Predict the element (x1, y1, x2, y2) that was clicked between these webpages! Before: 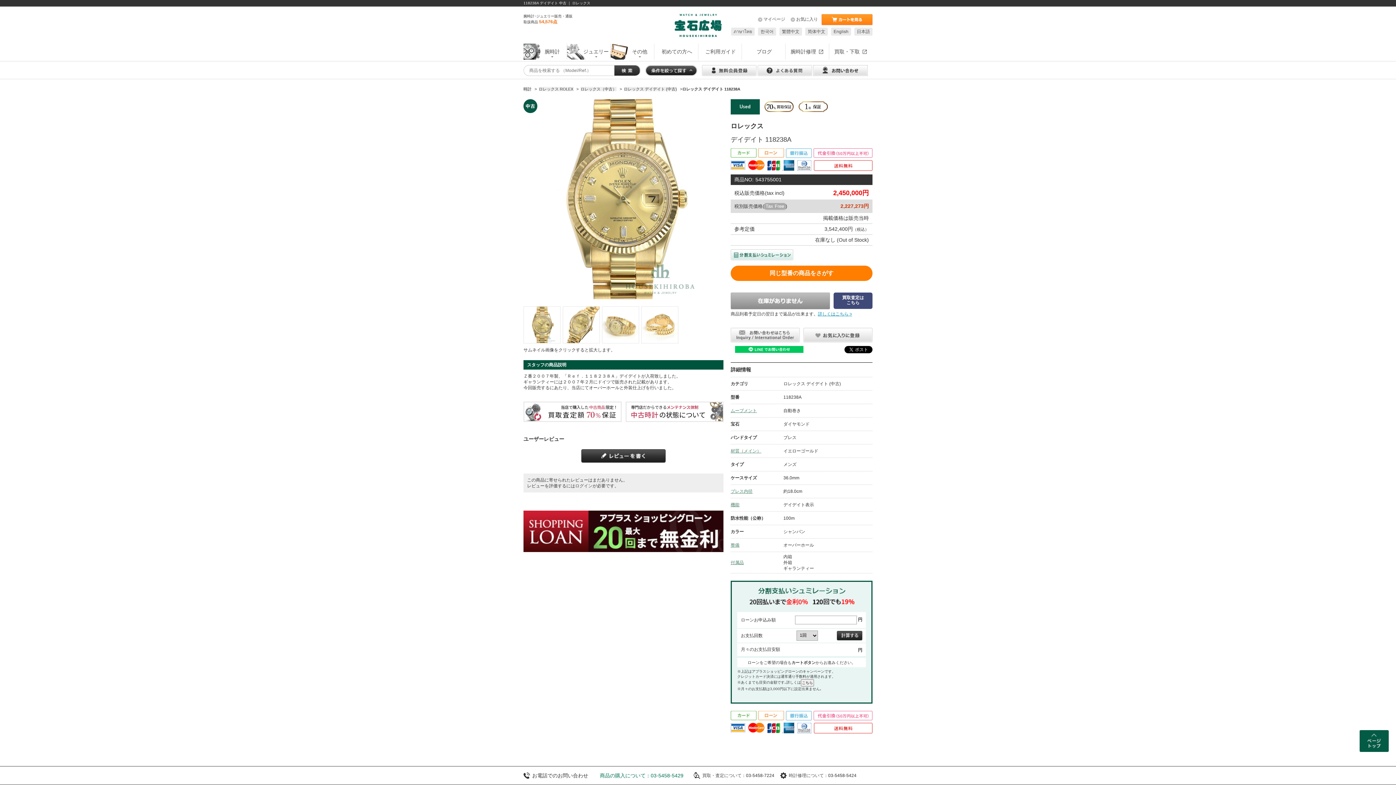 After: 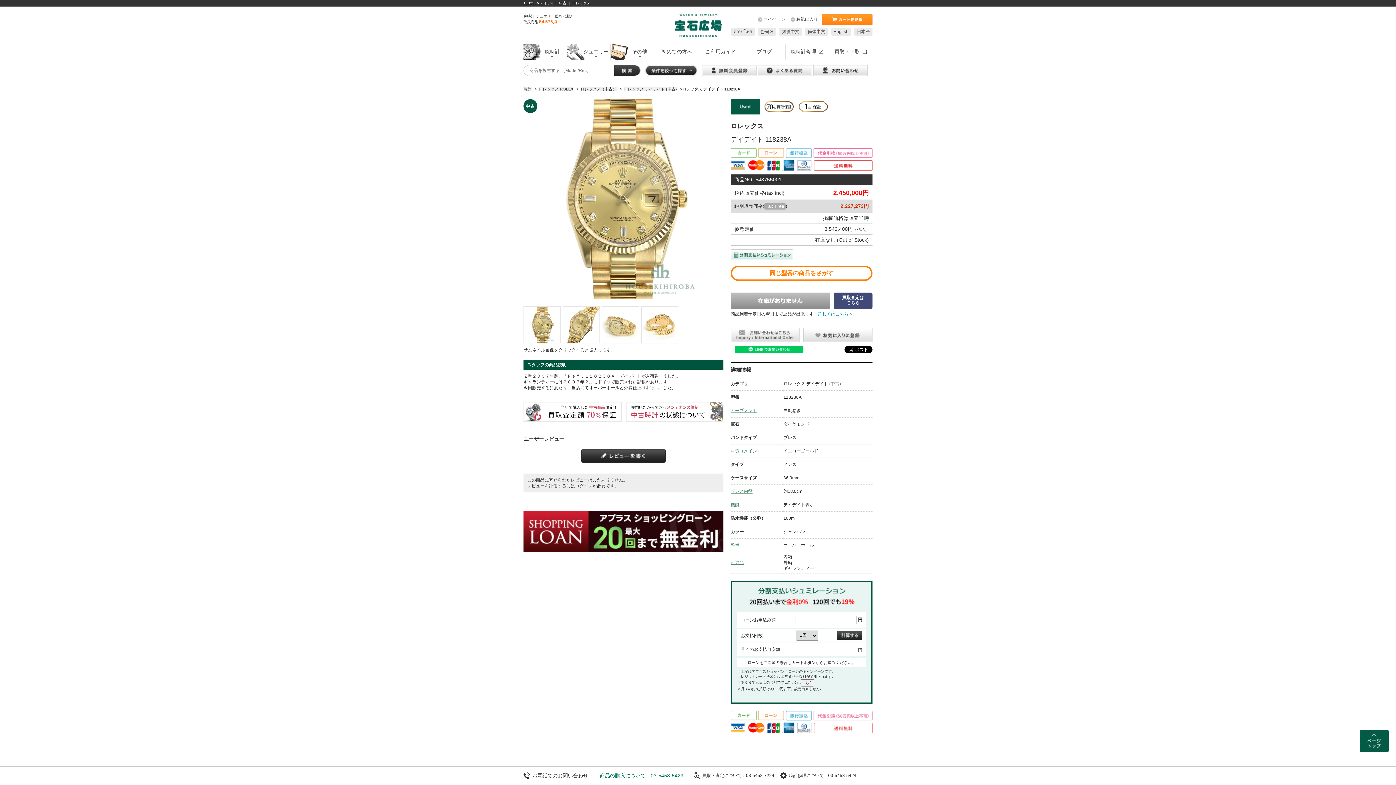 Action: label: 同じ型番の商品をさがす bbox: (730, 265, 872, 281)